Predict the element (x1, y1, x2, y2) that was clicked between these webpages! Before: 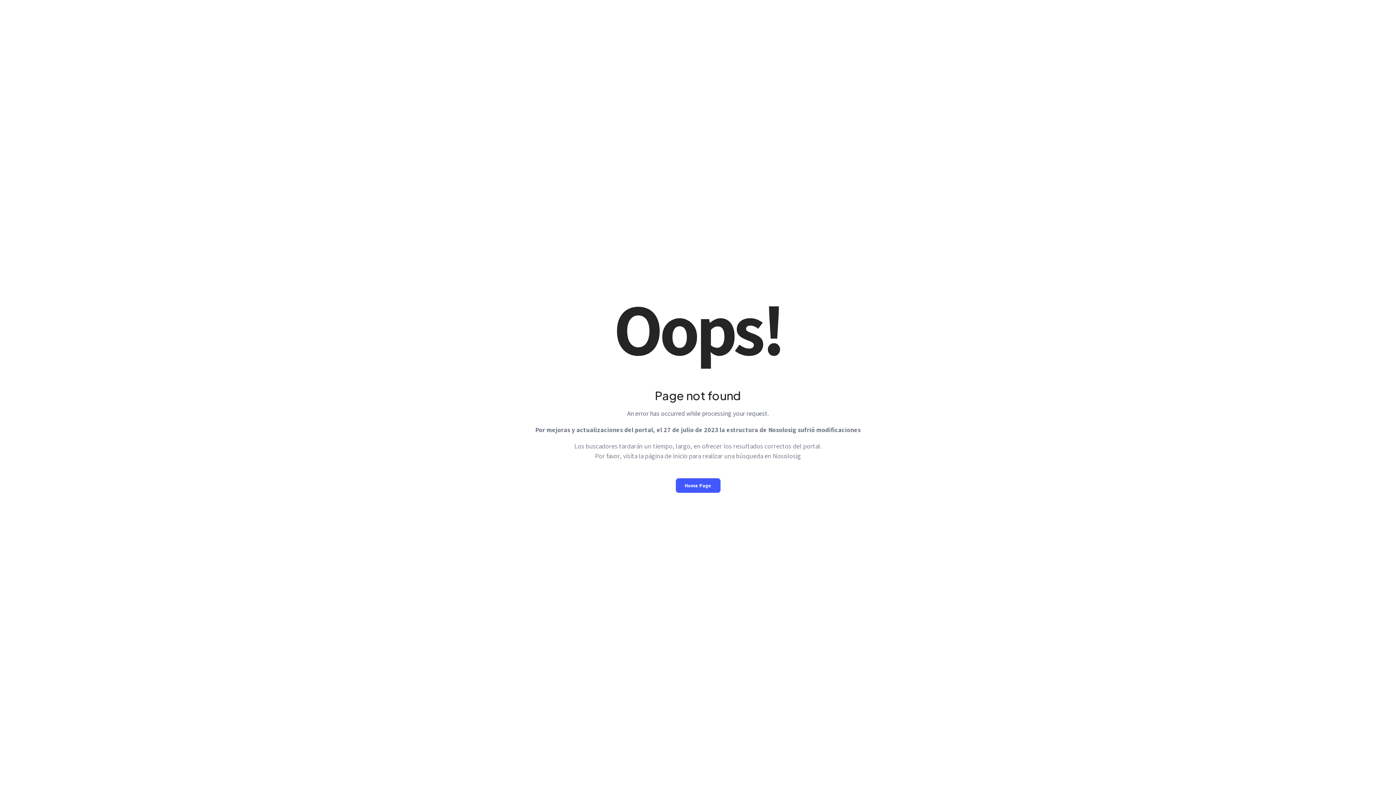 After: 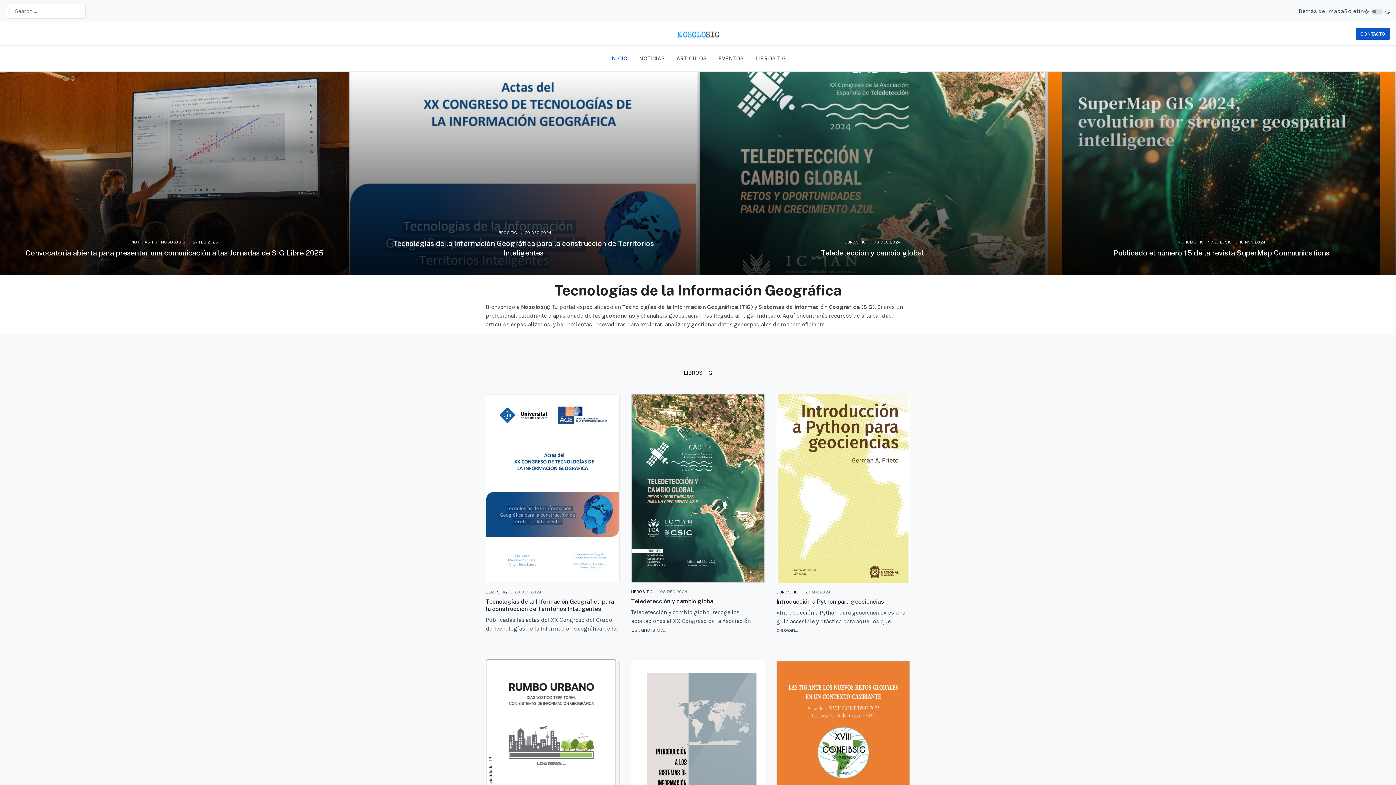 Action: bbox: (675, 478, 720, 493) label: Home Page